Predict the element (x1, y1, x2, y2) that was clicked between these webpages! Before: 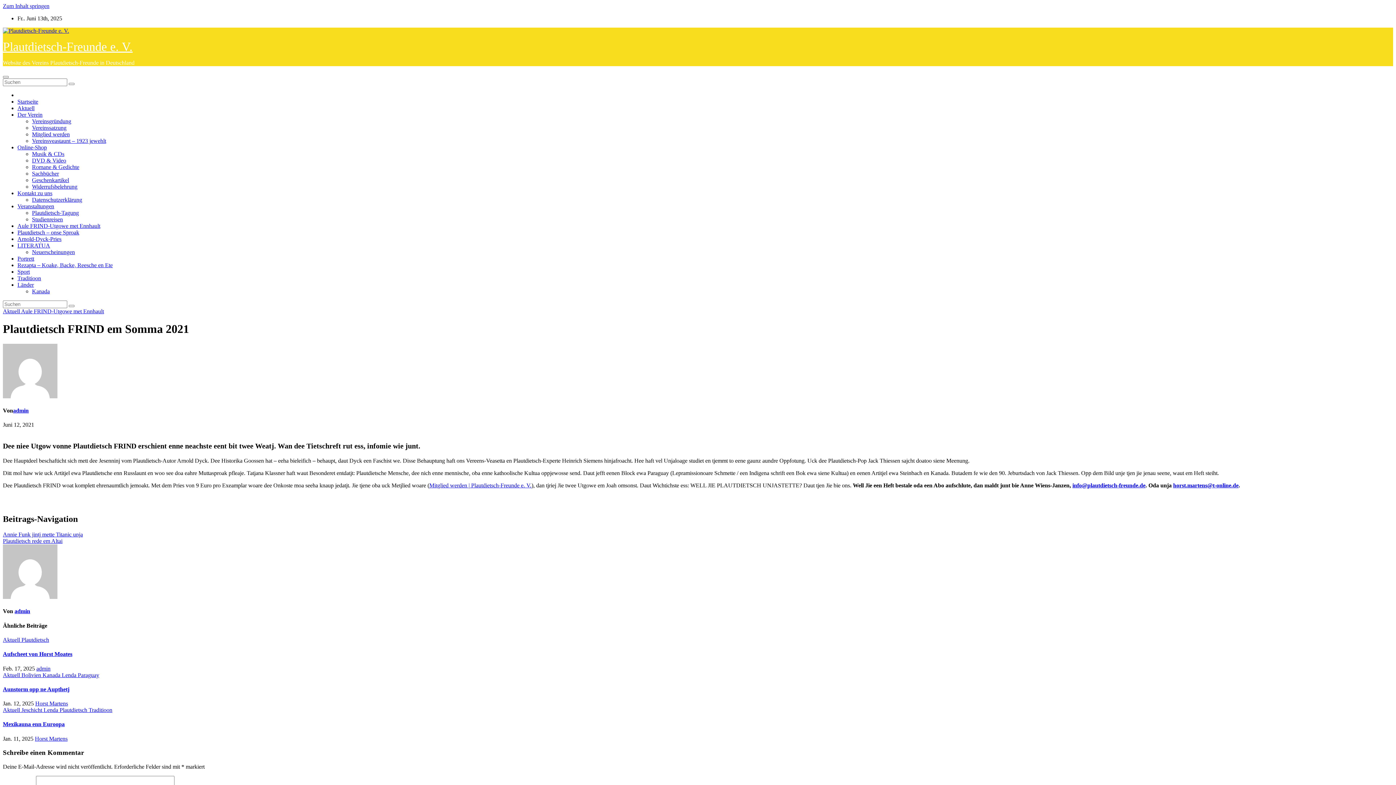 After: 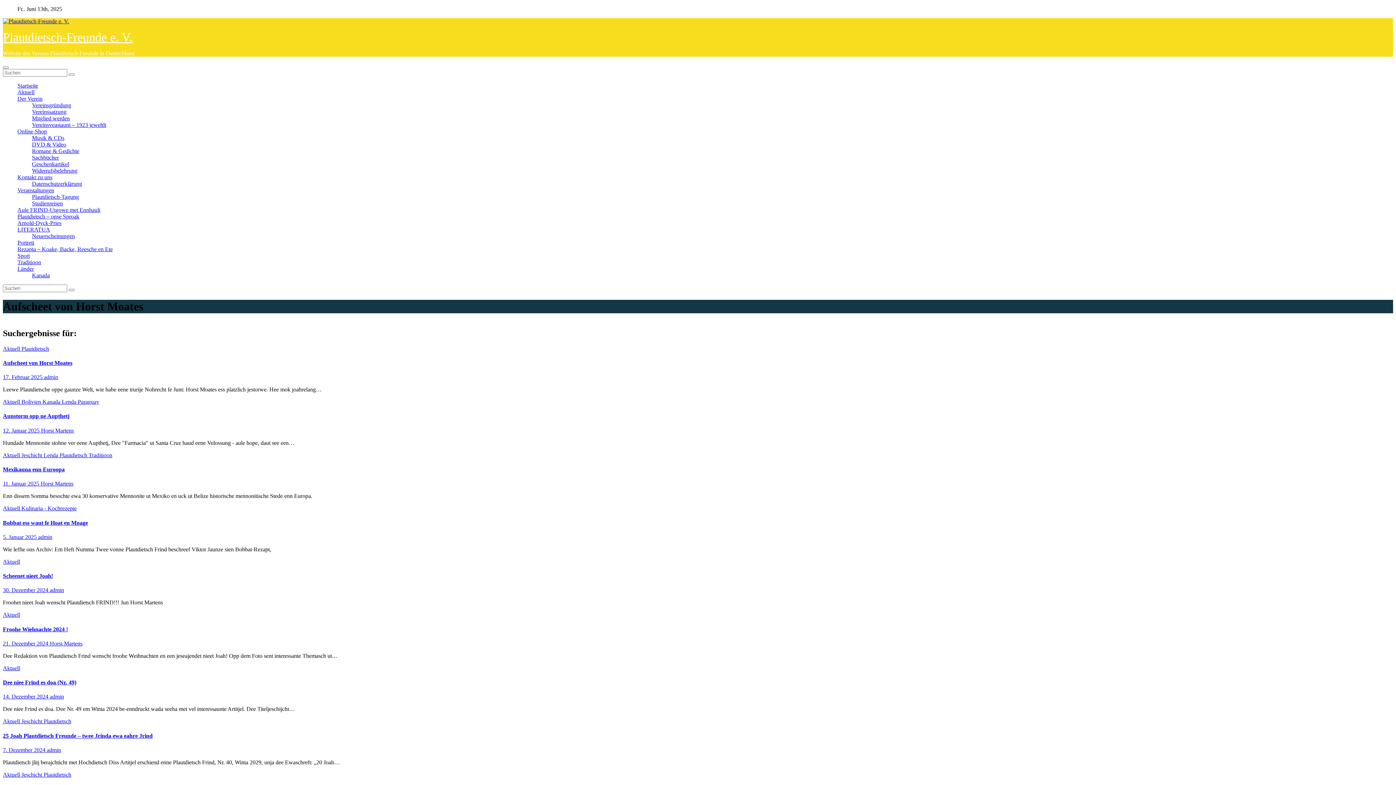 Action: bbox: (68, 82, 74, 85)